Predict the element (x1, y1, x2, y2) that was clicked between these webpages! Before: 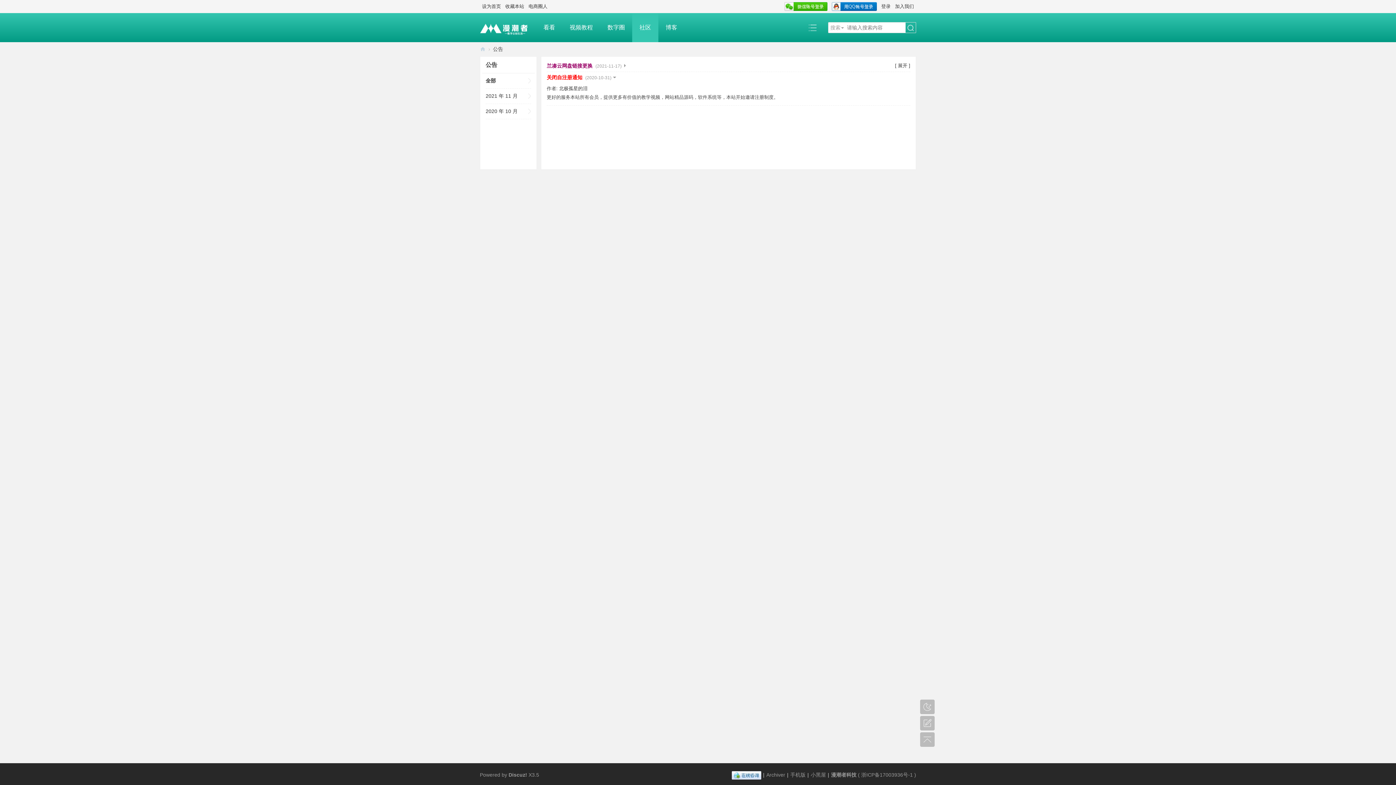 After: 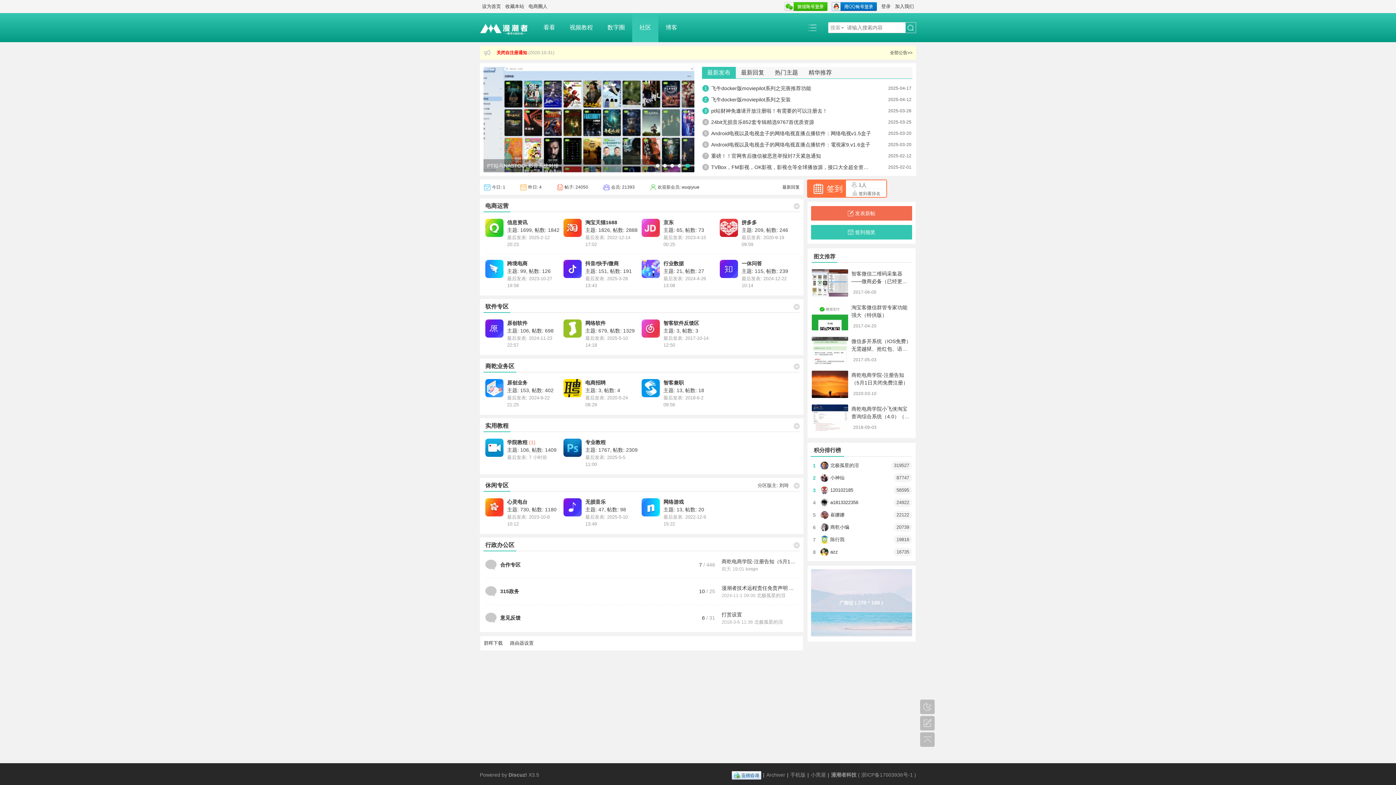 Action: bbox: (632, 13, 658, 42) label: 社区BBS